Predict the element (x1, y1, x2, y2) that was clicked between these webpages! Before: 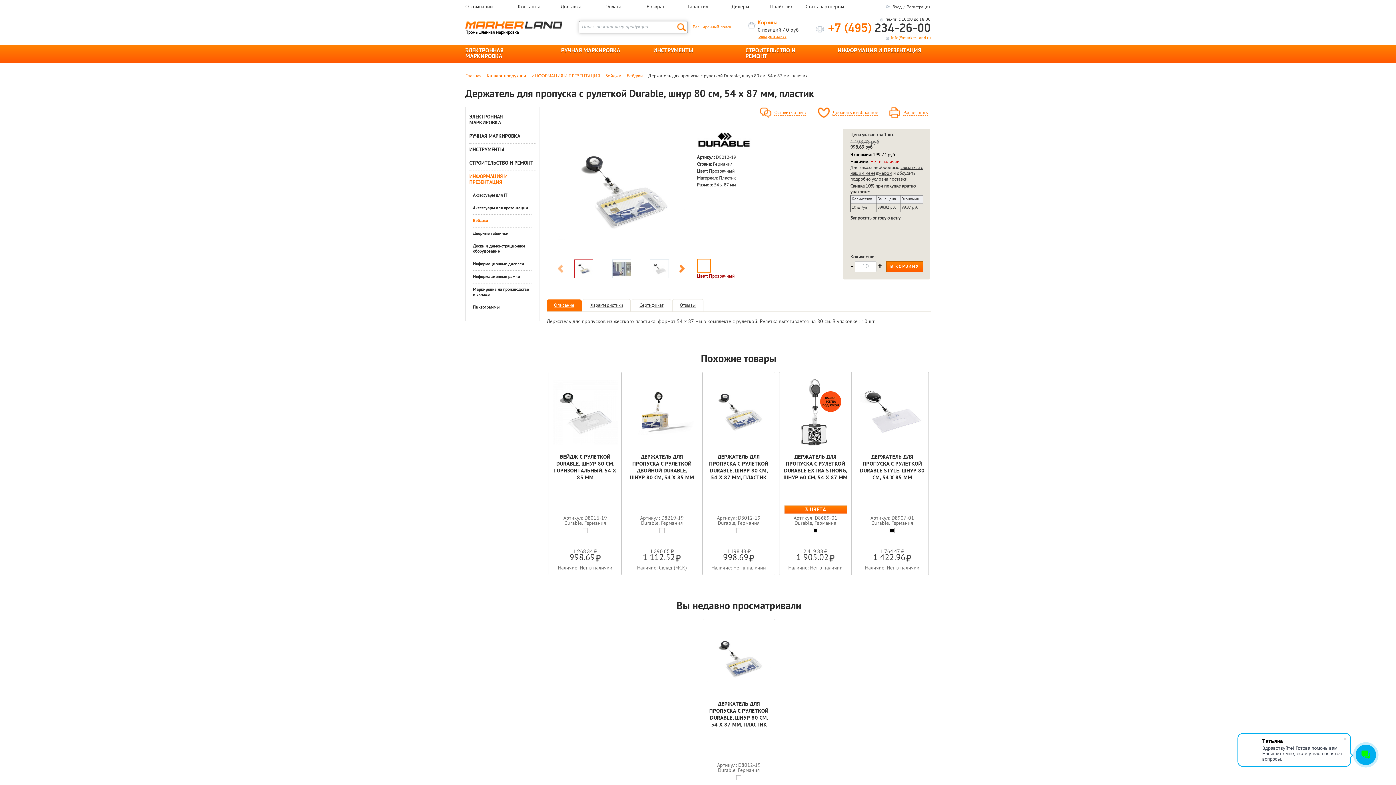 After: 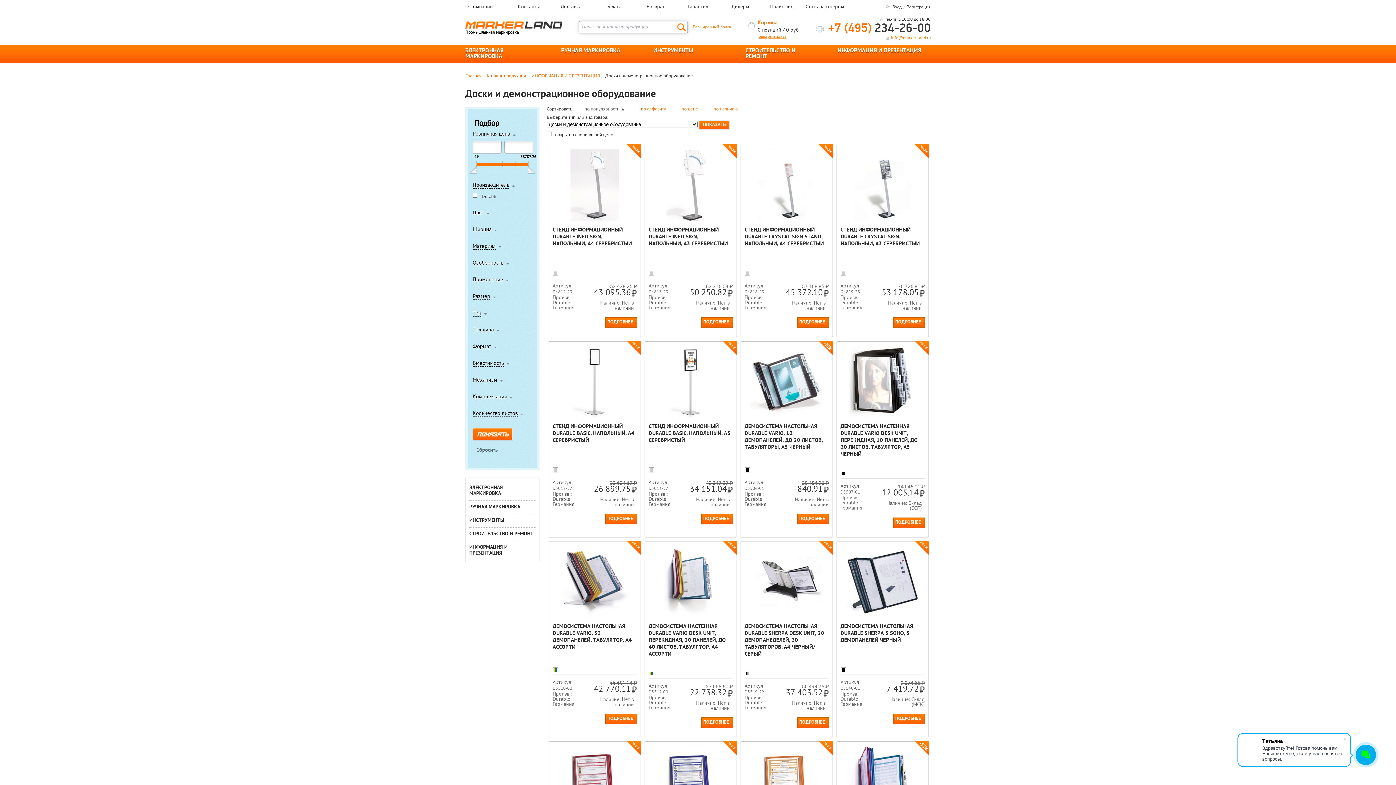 Action: label: Доски и демонстрационное оборудование bbox: (473, 243, 525, 254)